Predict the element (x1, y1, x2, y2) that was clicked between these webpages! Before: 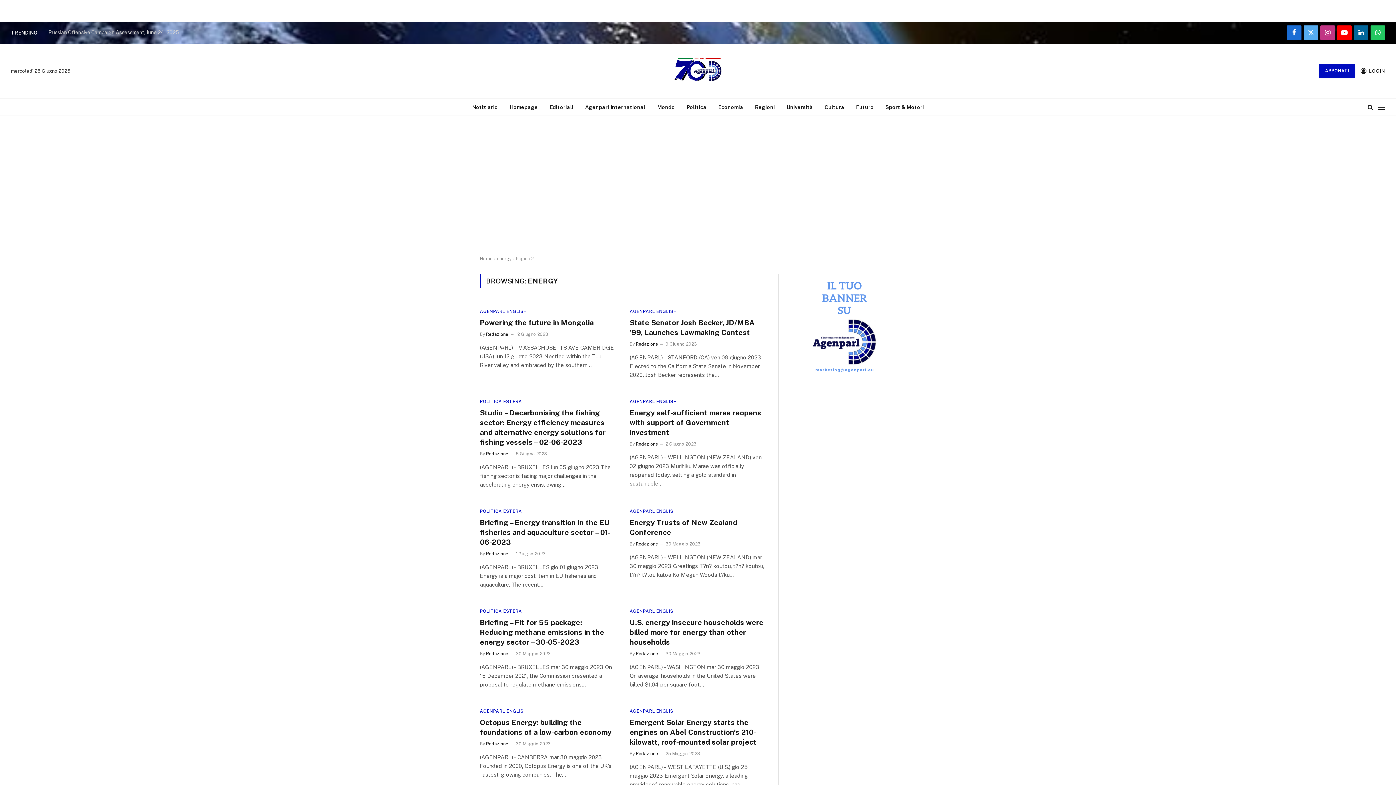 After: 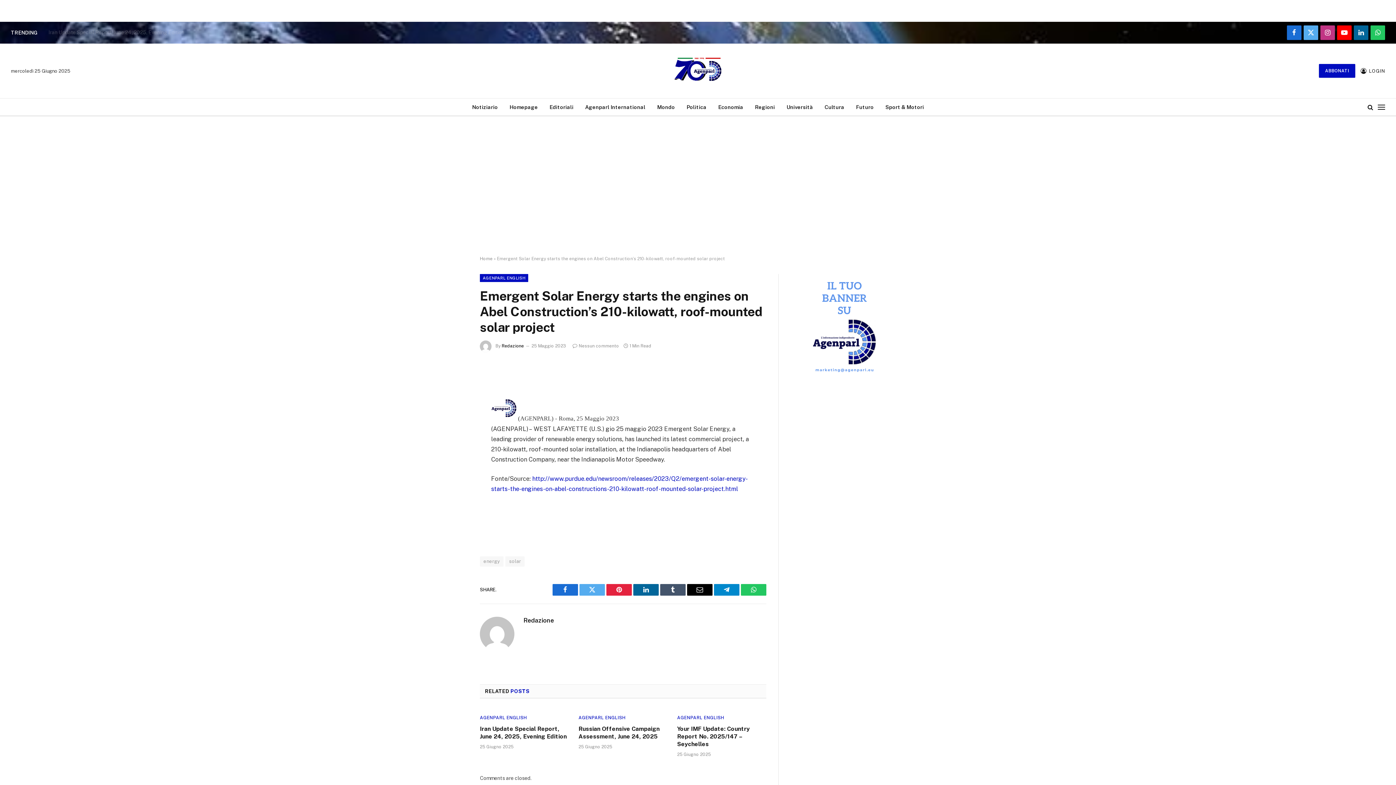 Action: label: Emergent Solar Energy starts the engines on Abel Construction’s 210-kilowatt, roof-mounted solar project bbox: (629, 718, 766, 747)